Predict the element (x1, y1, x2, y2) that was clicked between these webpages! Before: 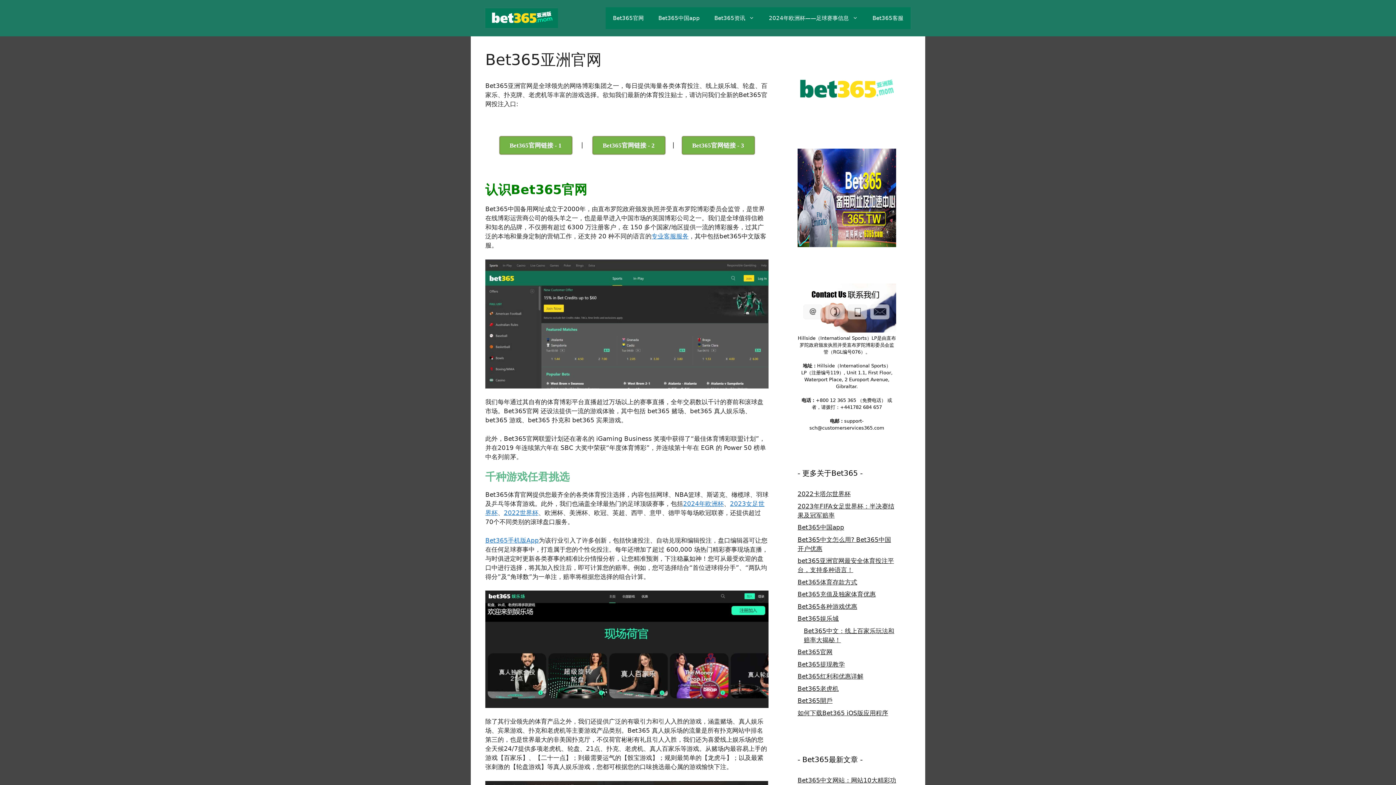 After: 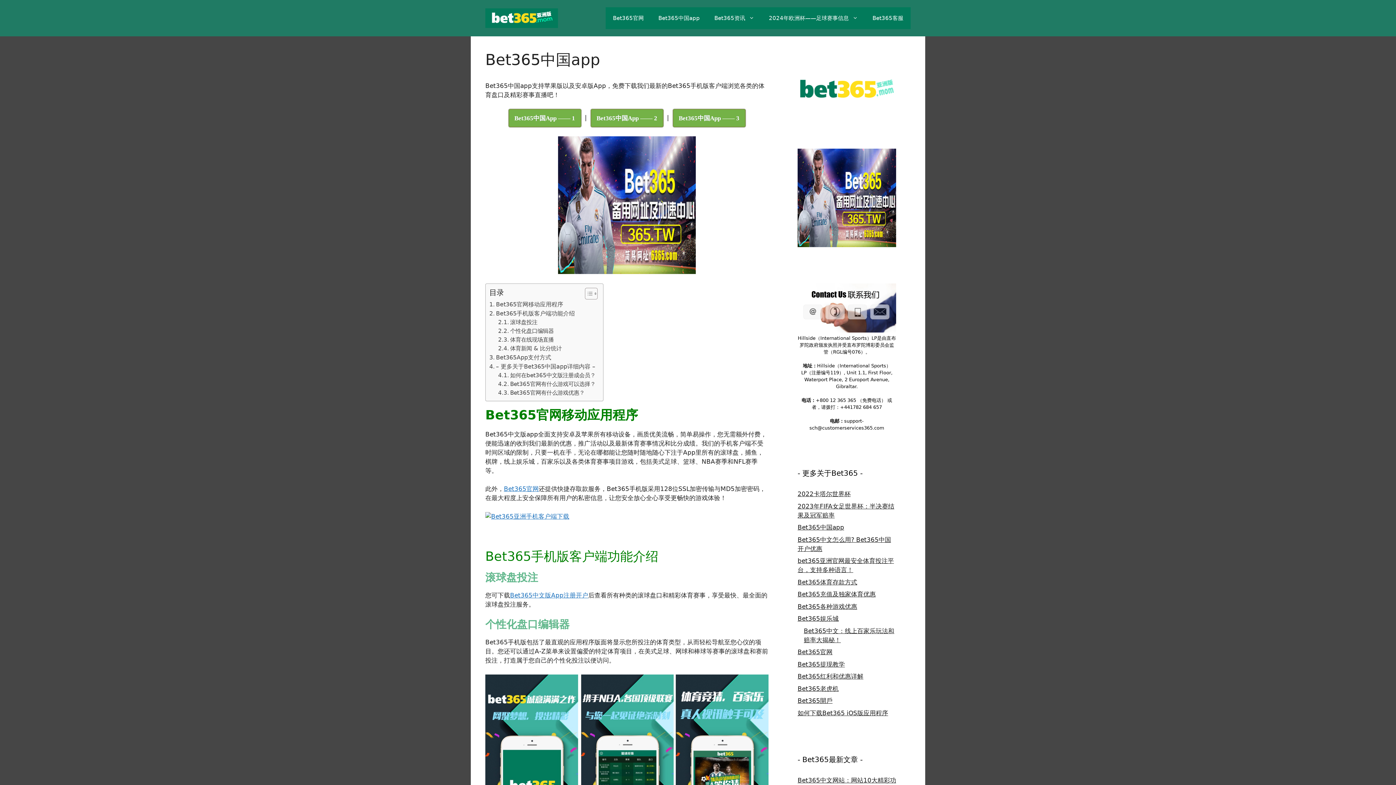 Action: label: Bet365中国app bbox: (797, 524, 844, 531)